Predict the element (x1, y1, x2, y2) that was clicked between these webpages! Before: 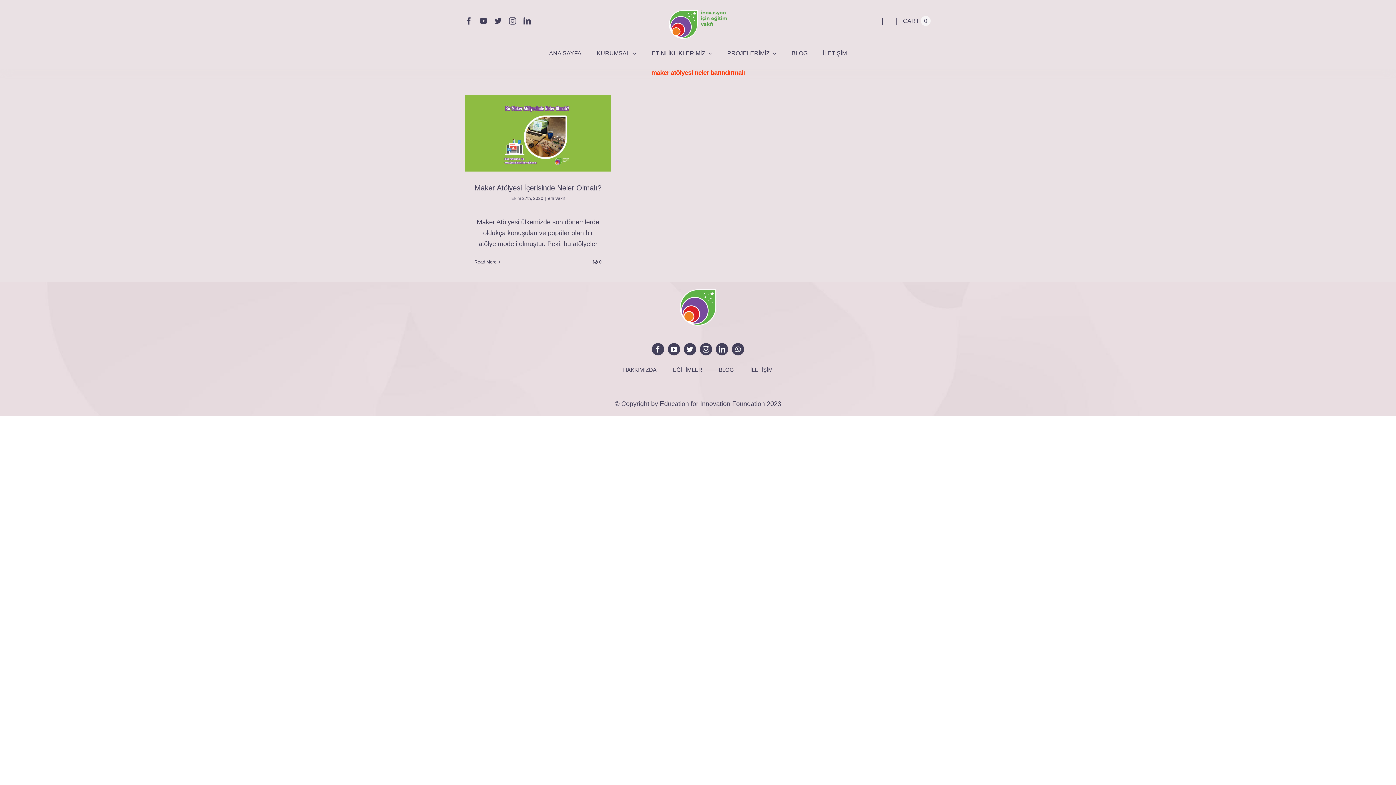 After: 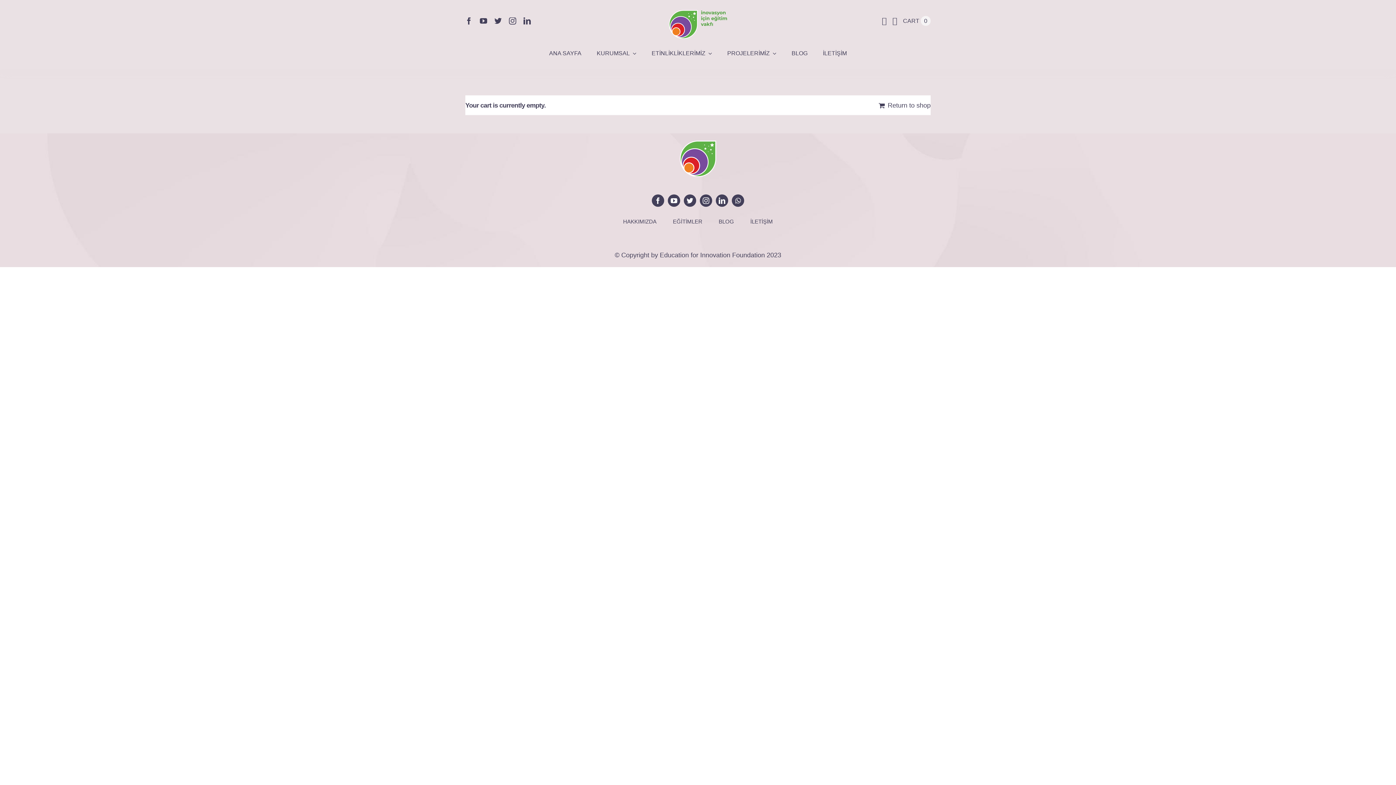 Action: bbox: (903, 9, 930, 32) label: CART
0